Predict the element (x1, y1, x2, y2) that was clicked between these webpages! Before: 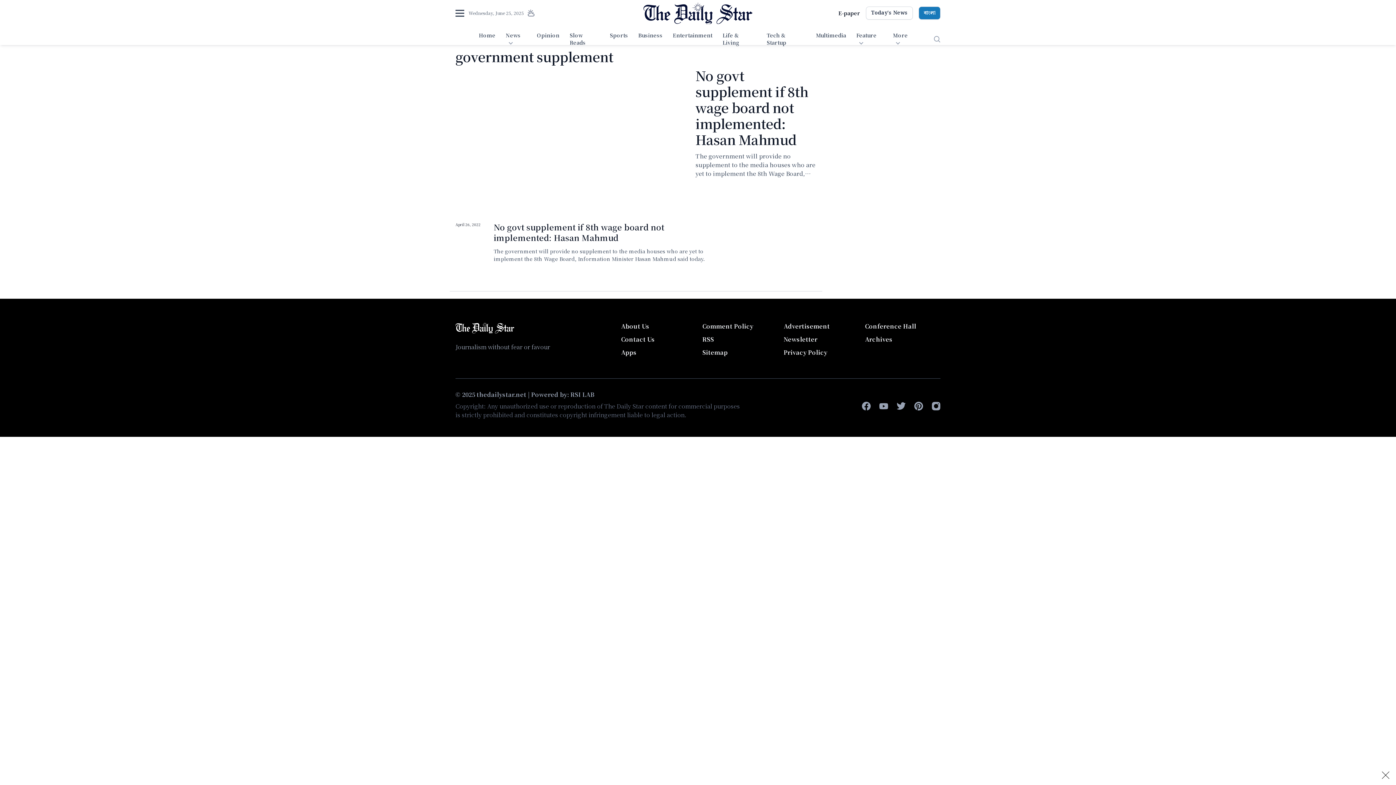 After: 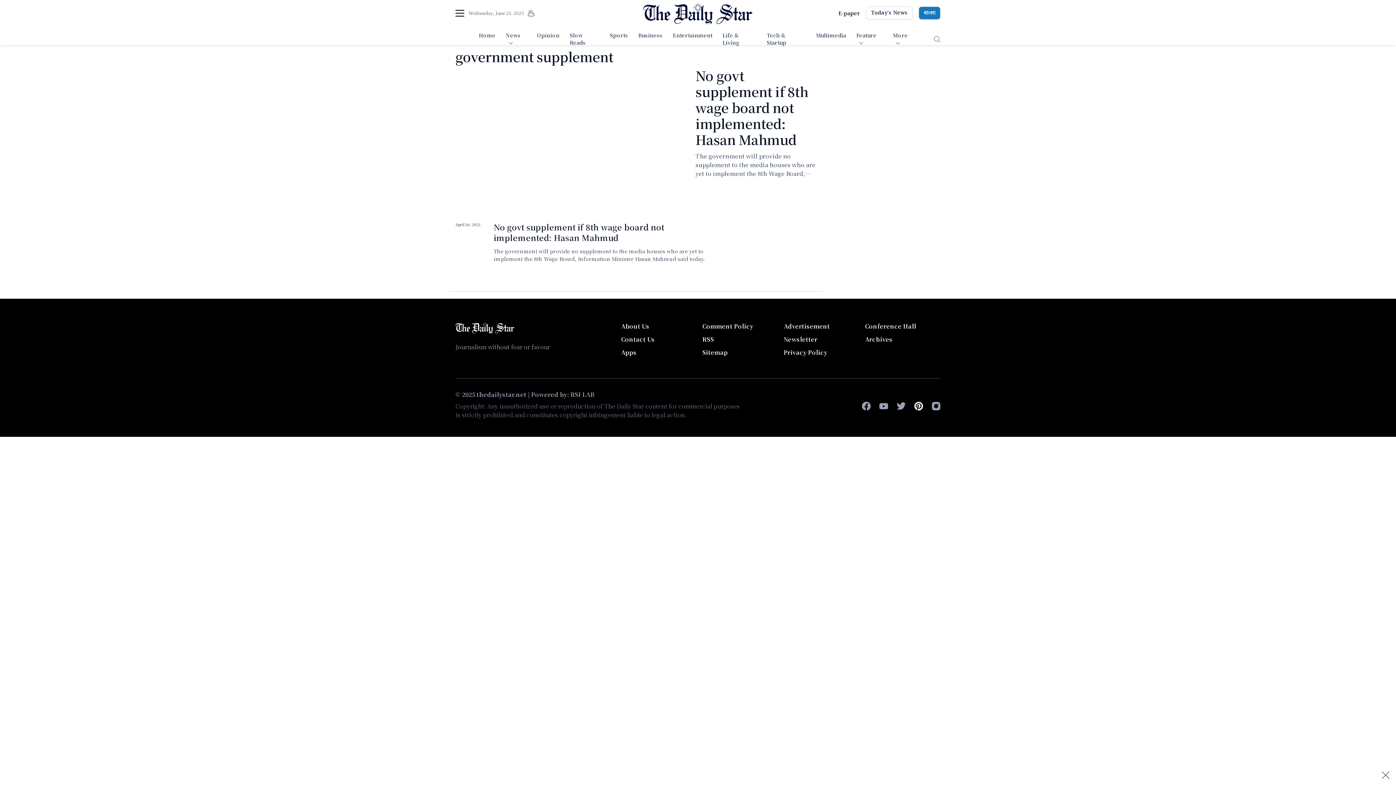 Action: label: pinterest bbox: (914, 402, 923, 410)